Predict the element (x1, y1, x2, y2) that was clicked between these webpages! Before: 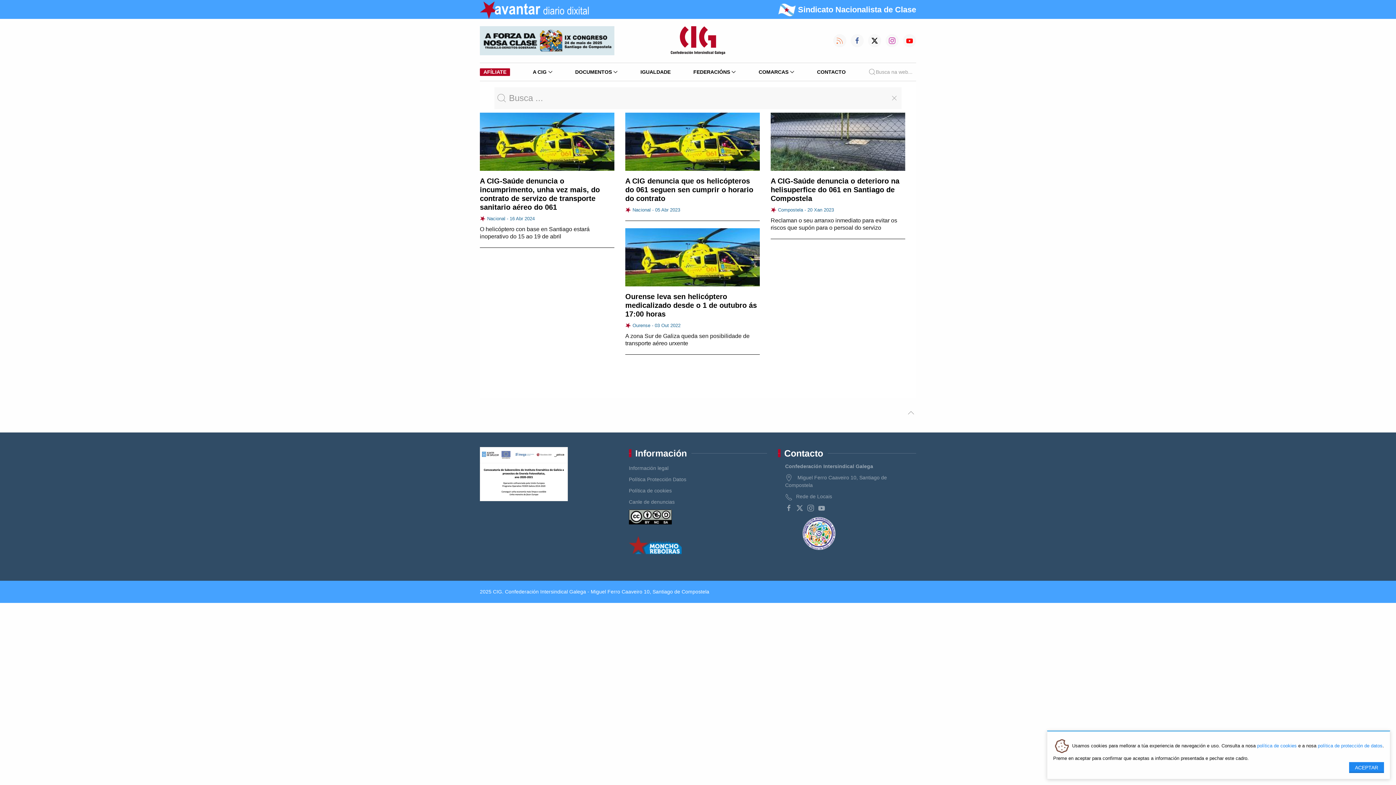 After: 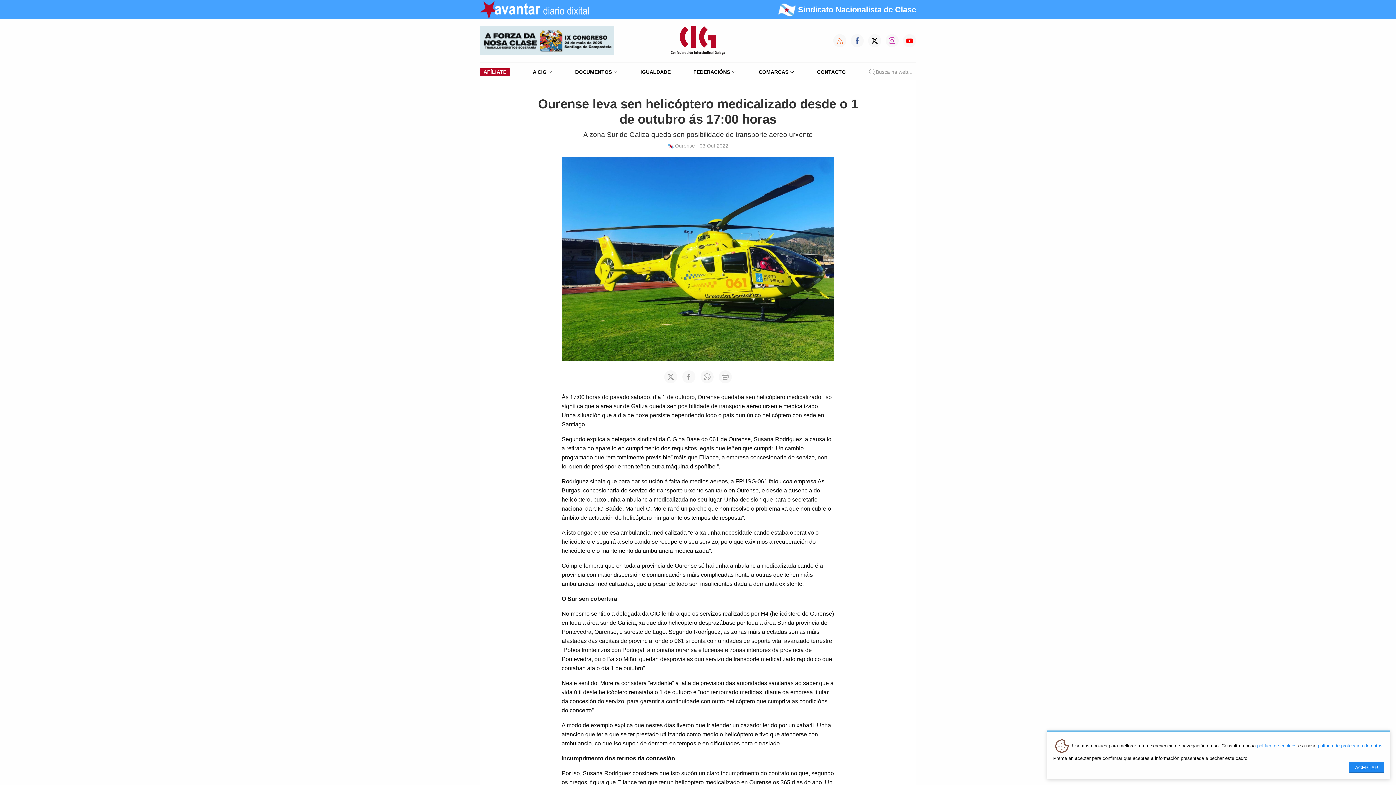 Action: bbox: (625, 228, 760, 286)